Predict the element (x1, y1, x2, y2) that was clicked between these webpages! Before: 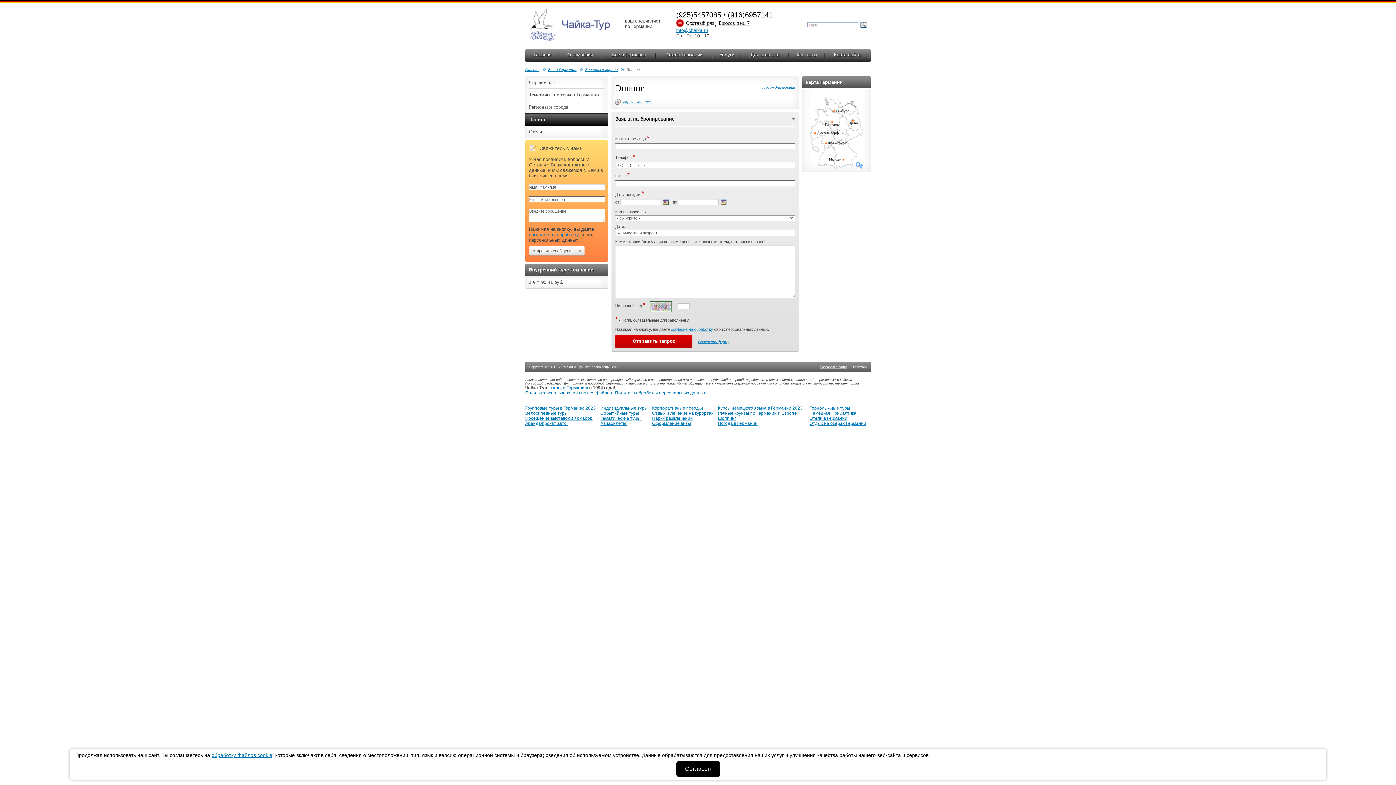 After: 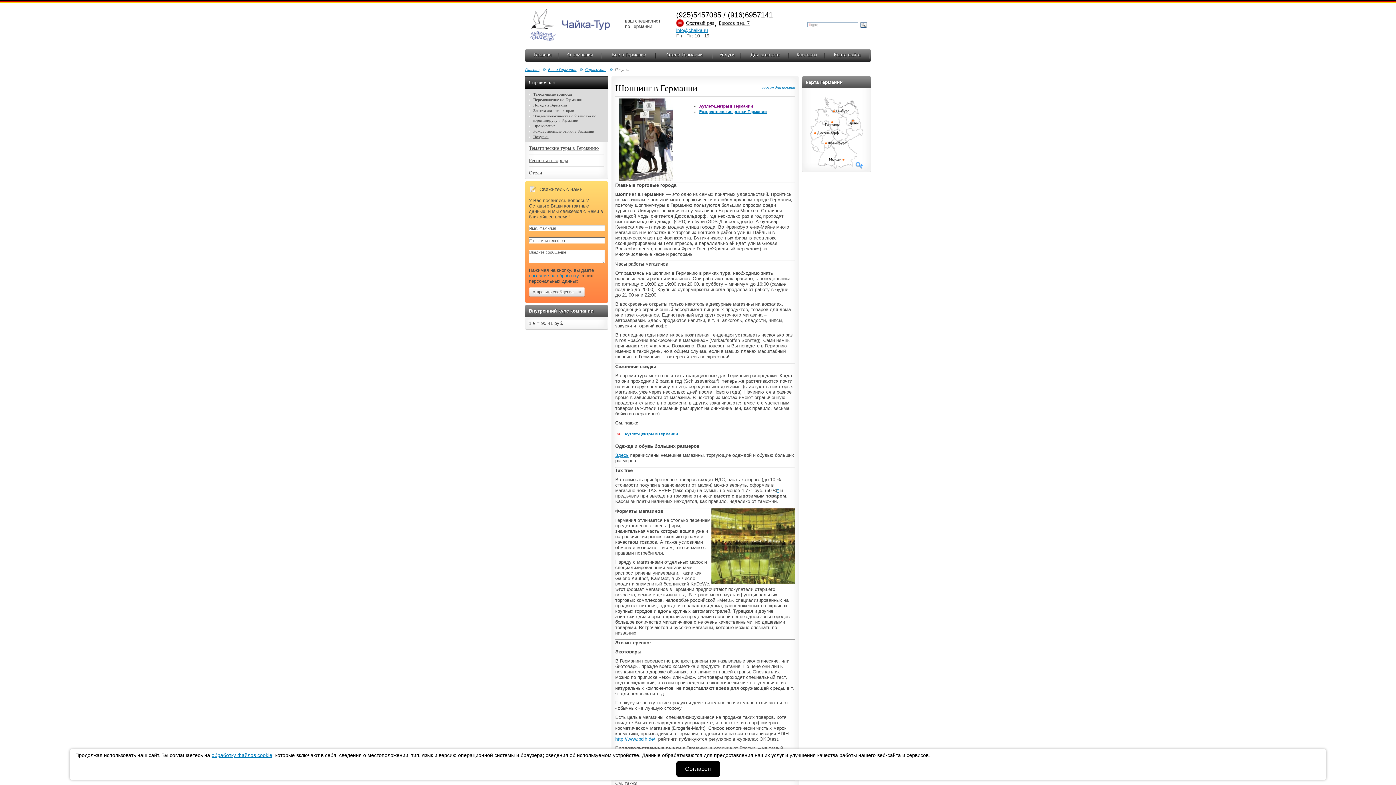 Action: label: Шоппинг bbox: (718, 416, 736, 421)